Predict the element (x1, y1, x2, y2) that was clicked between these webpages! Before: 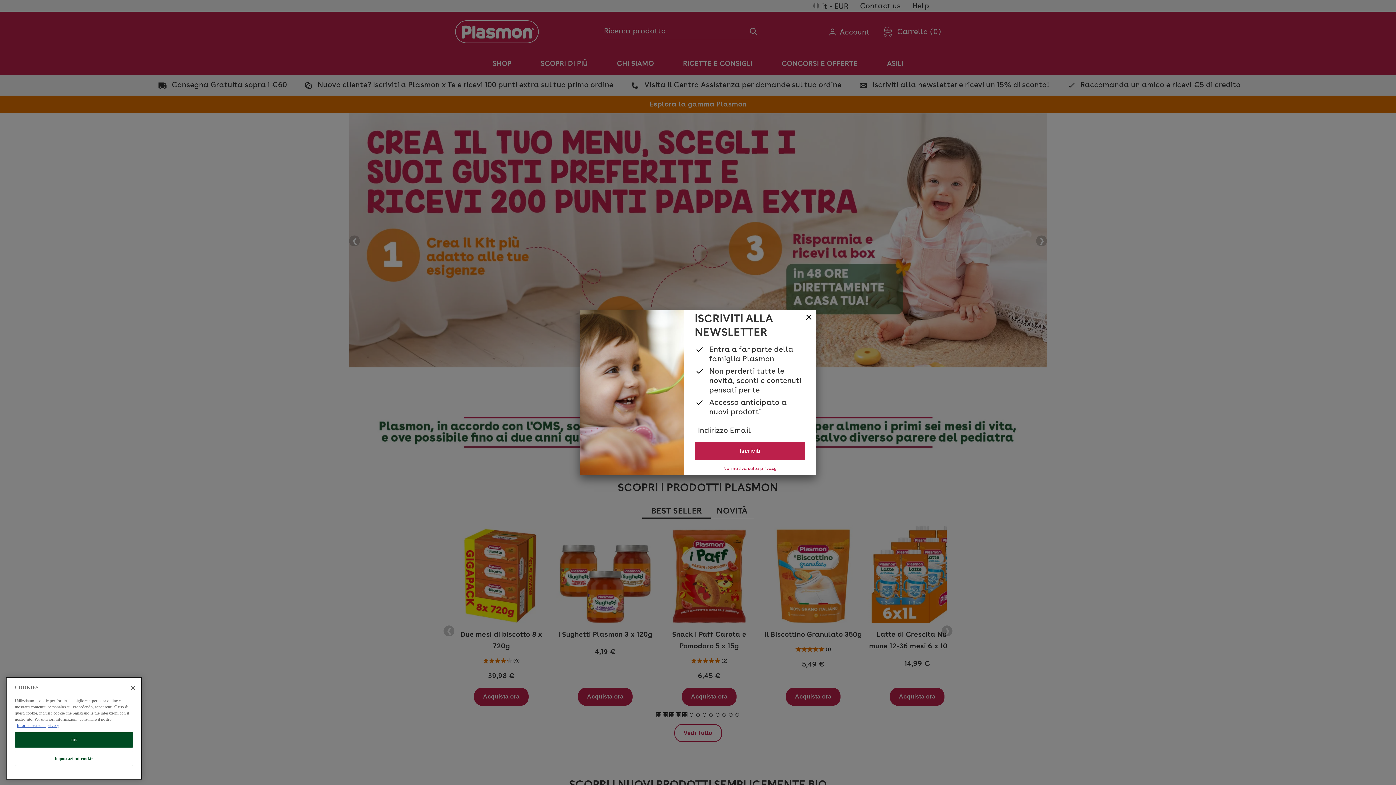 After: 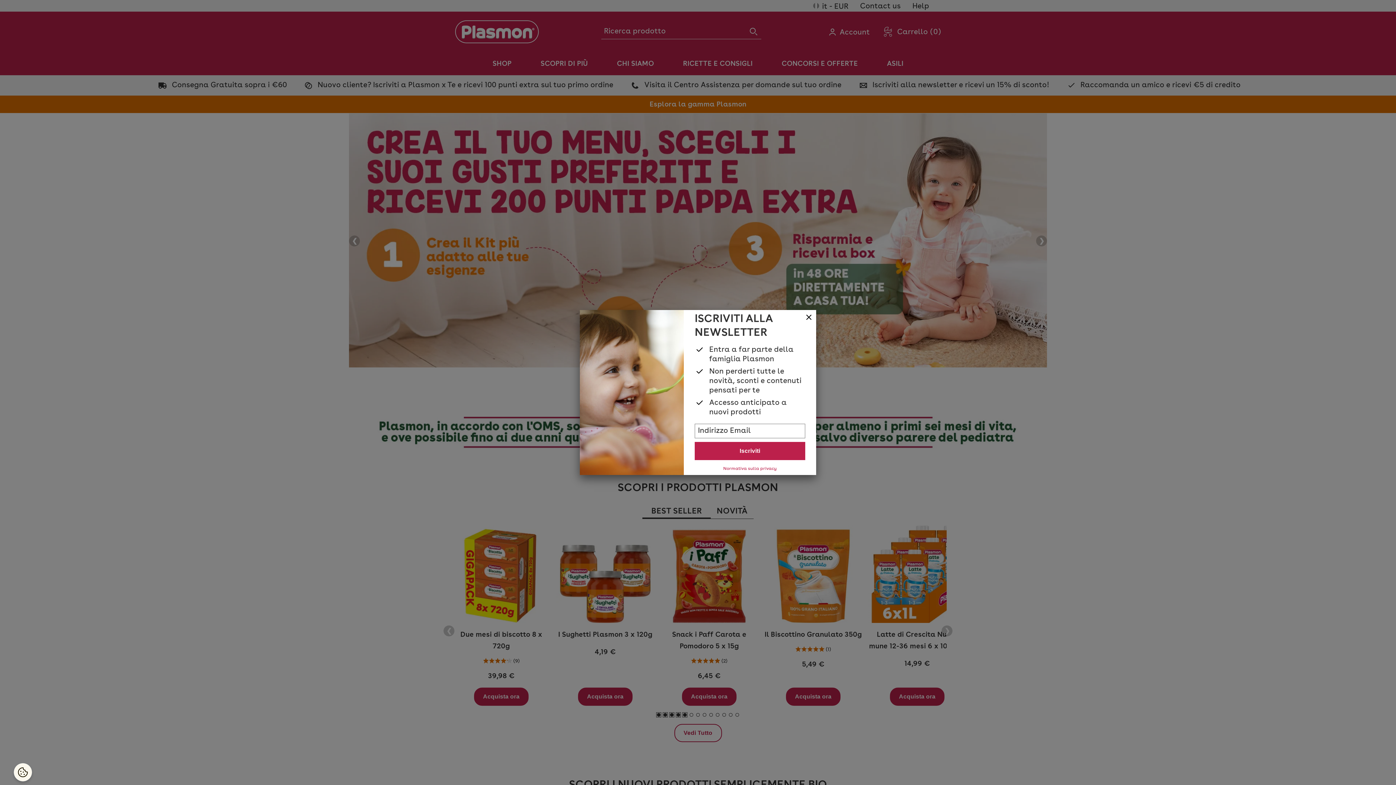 Action: bbox: (14, 761, 133, 776) label: OK